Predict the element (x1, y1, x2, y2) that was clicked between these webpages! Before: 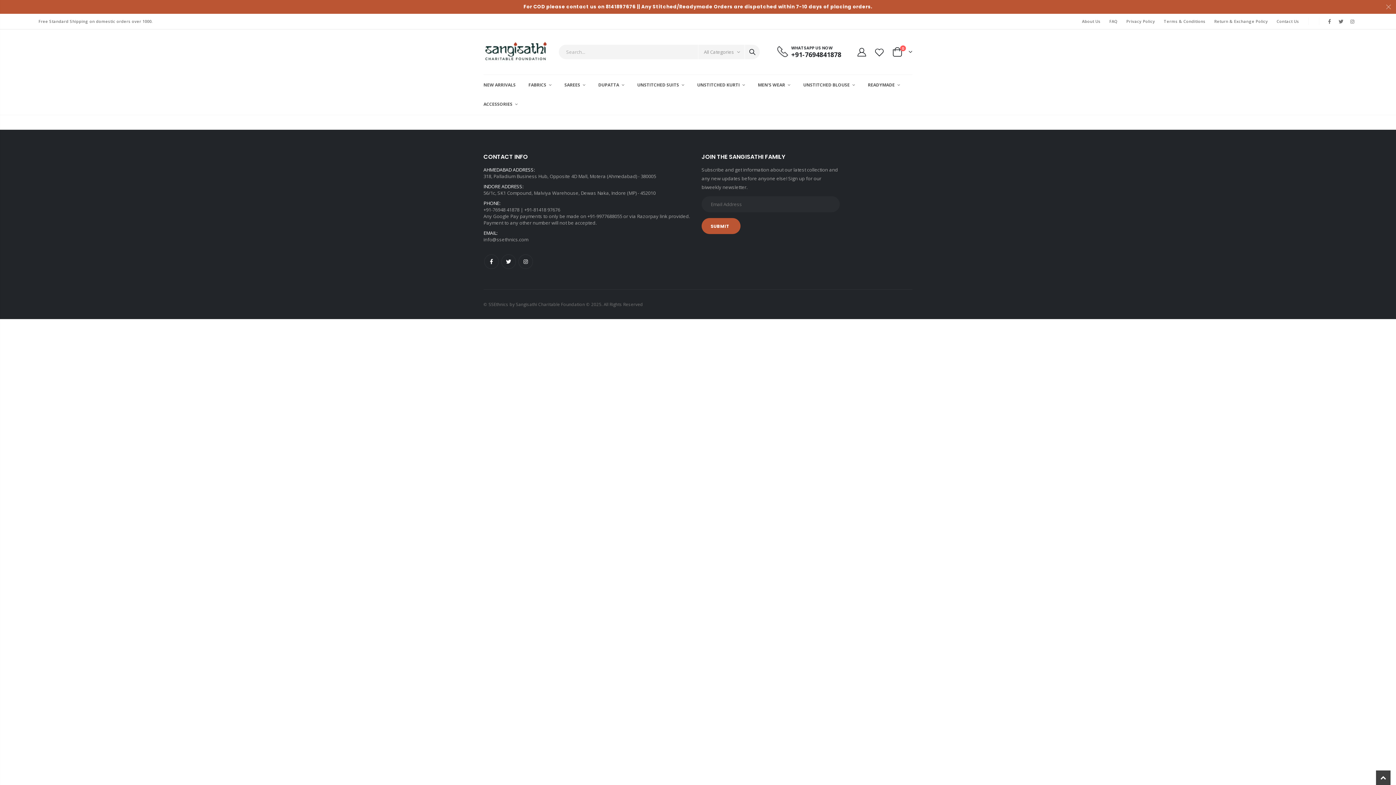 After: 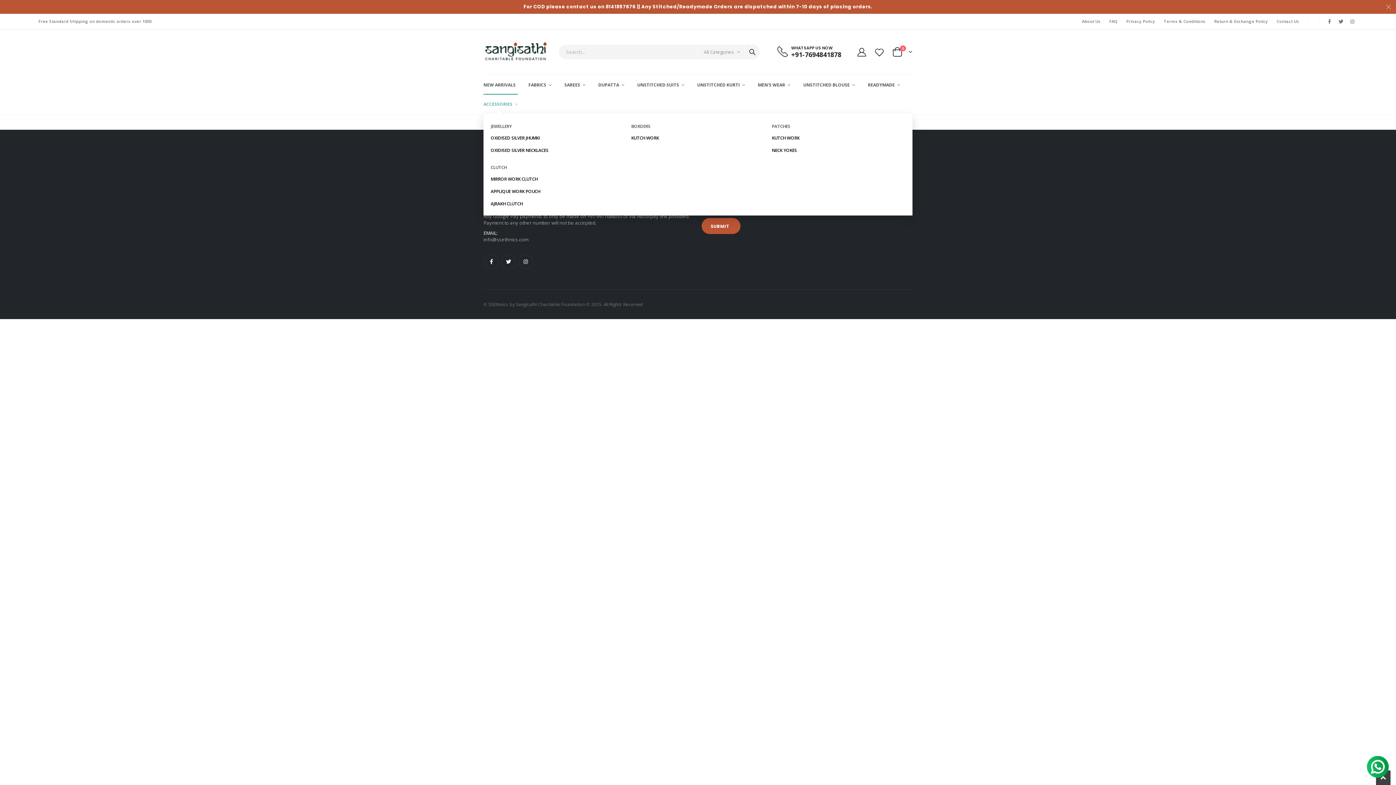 Action: label: ACCESSORIES  bbox: (483, 94, 529, 113)